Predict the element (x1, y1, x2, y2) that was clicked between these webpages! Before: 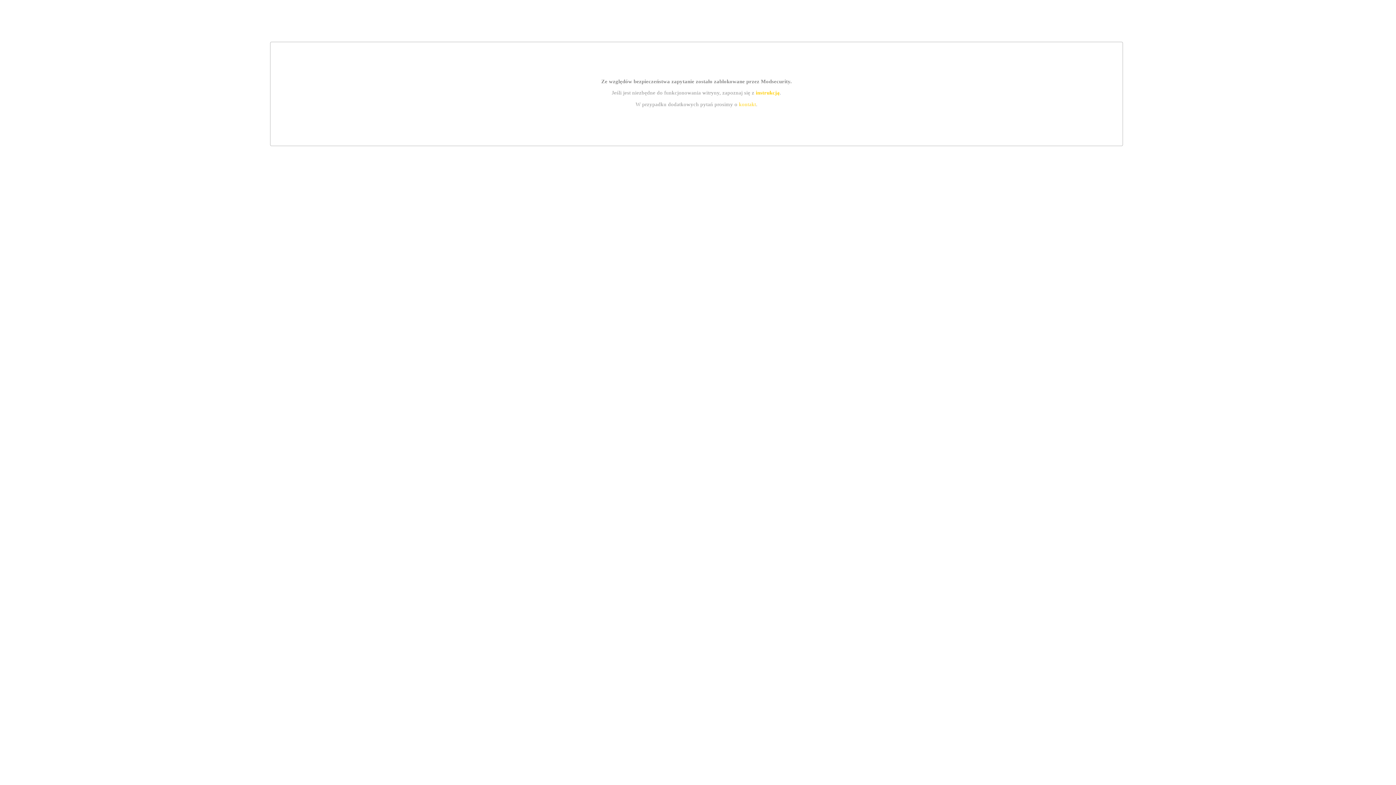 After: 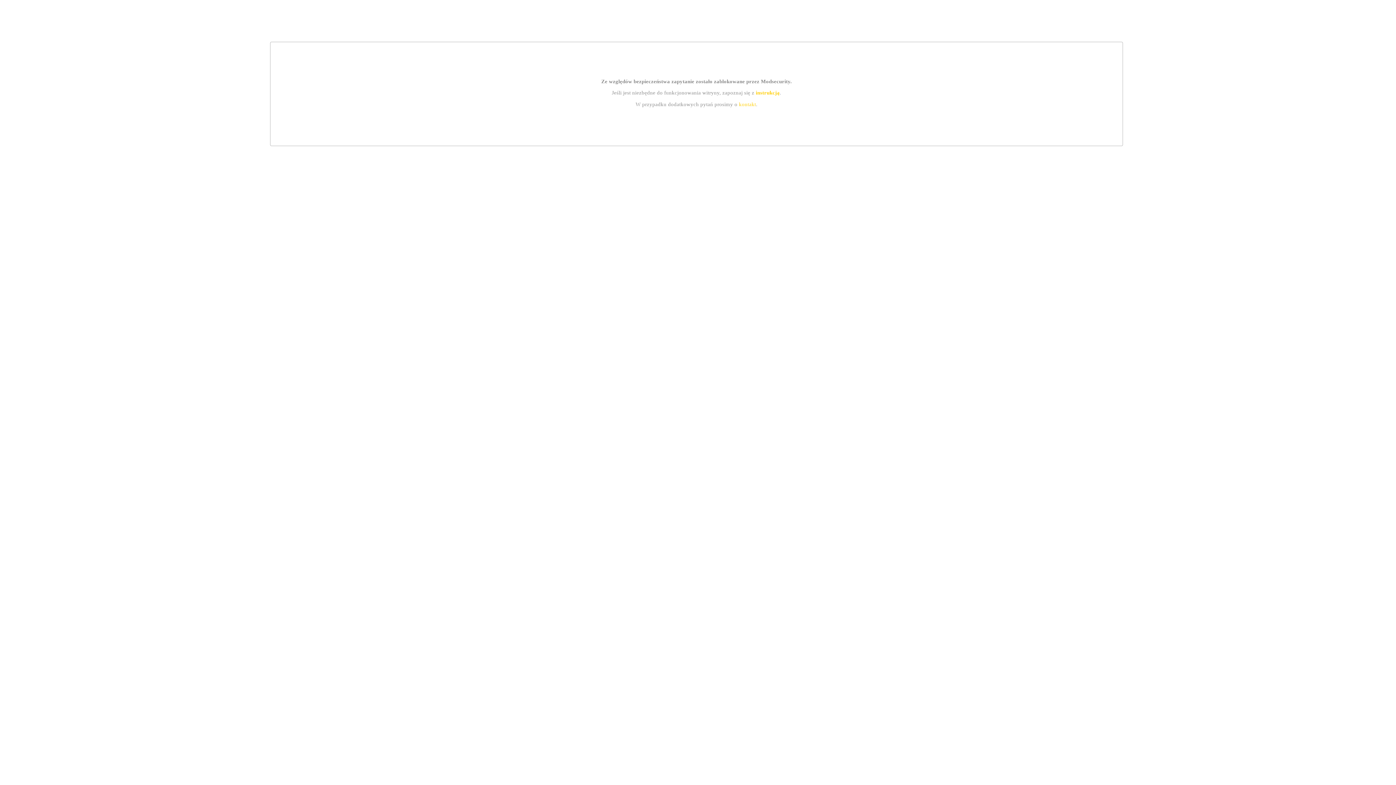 Action: bbox: (755, 89, 779, 95) label: instrukcją